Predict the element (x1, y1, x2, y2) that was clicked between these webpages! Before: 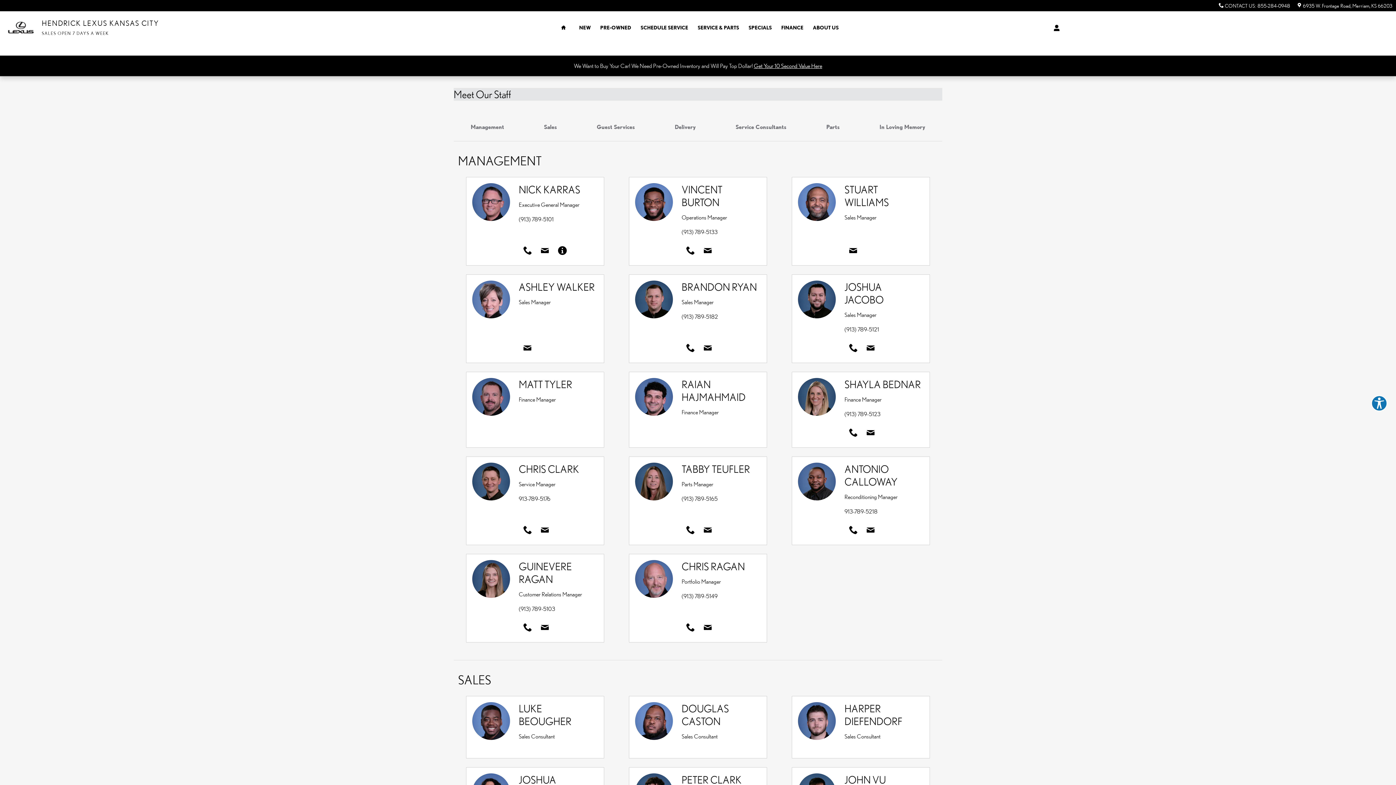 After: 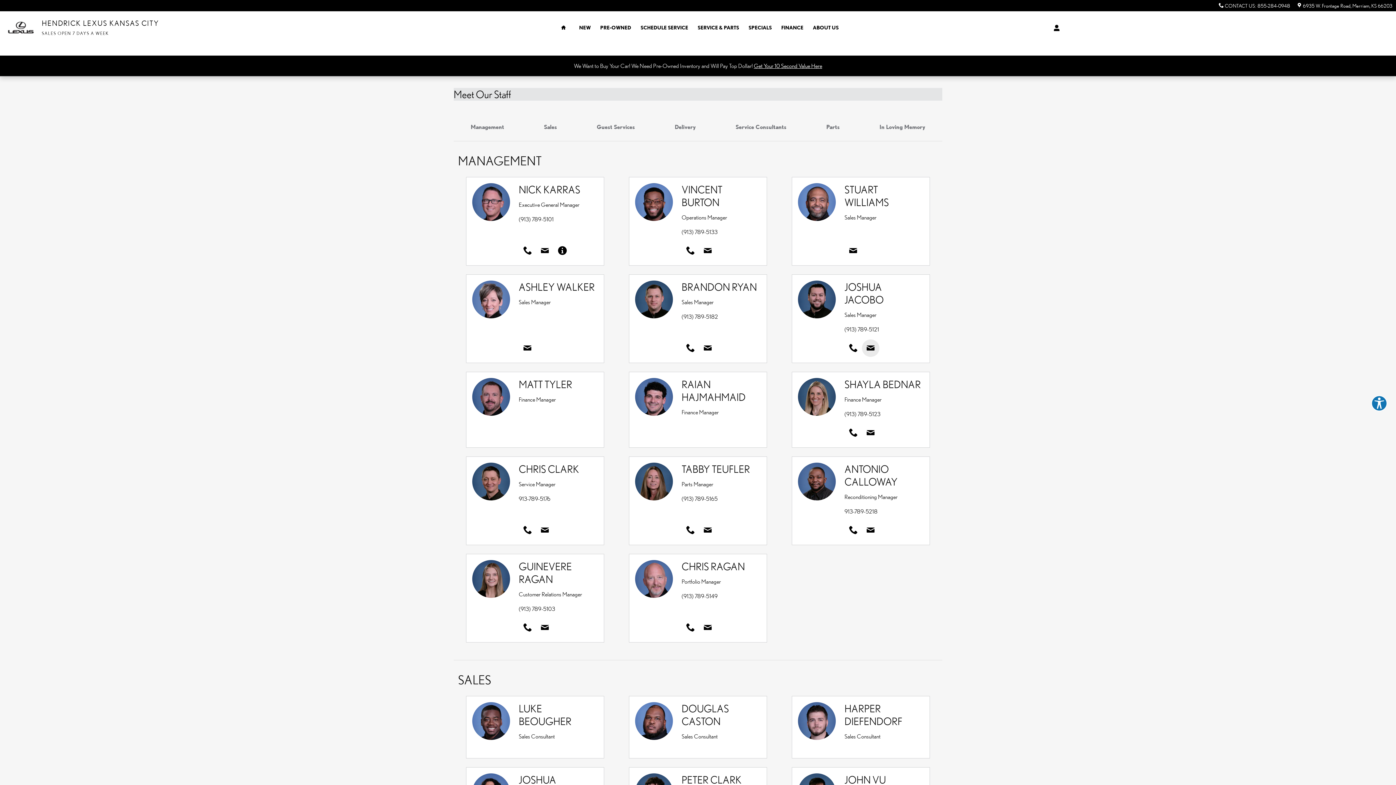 Action: bbox: (862, 339, 879, 357)